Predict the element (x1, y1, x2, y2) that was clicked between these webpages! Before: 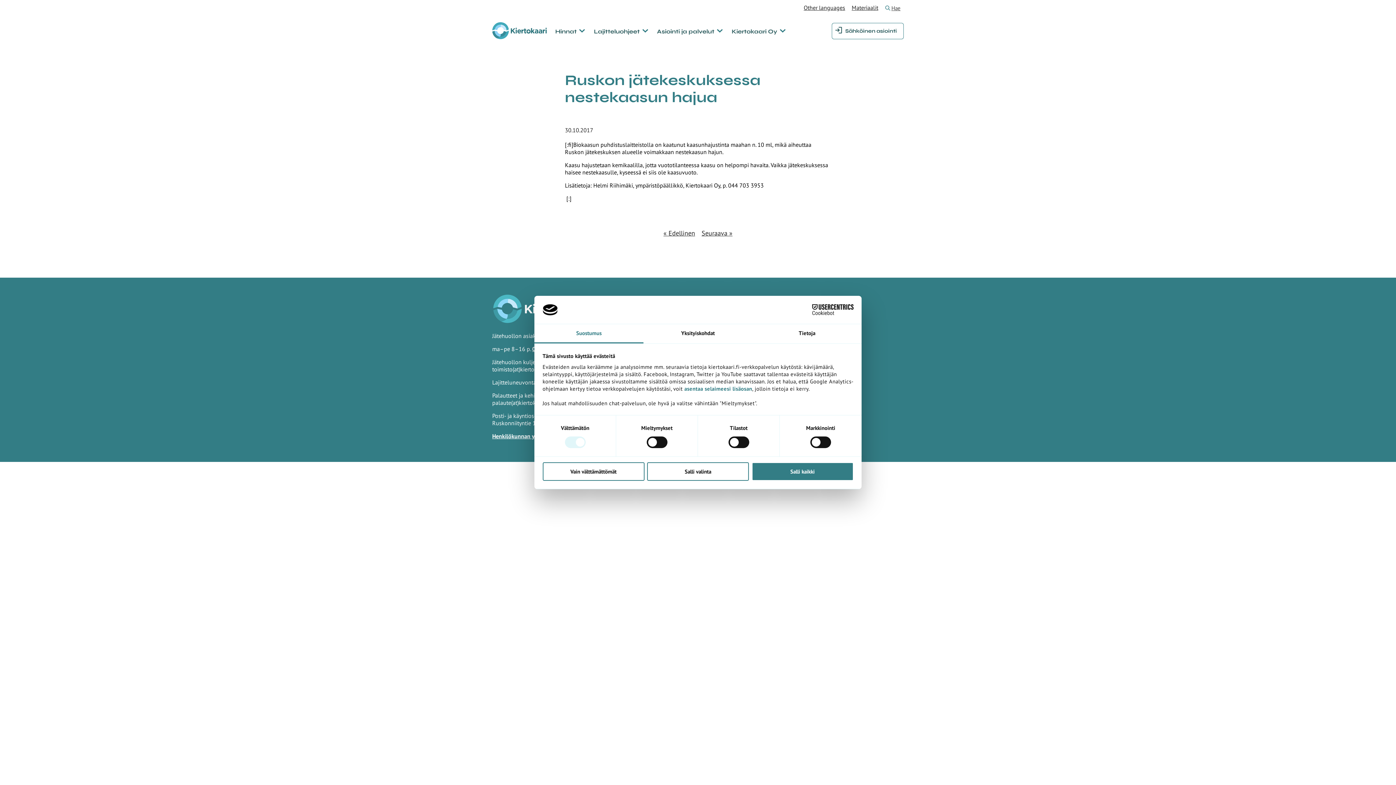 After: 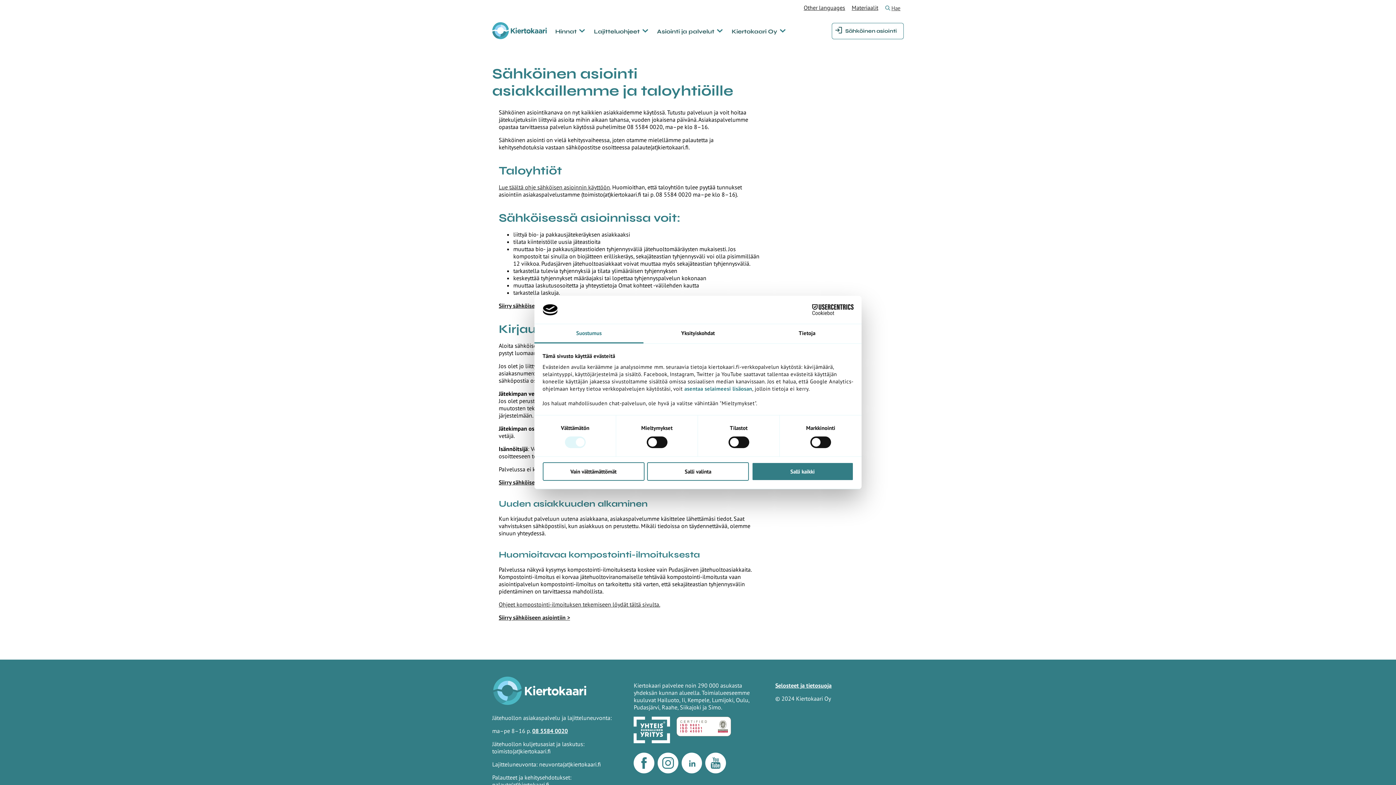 Action: label: Sähköinen asiointi bbox: (845, 27, 897, 34)